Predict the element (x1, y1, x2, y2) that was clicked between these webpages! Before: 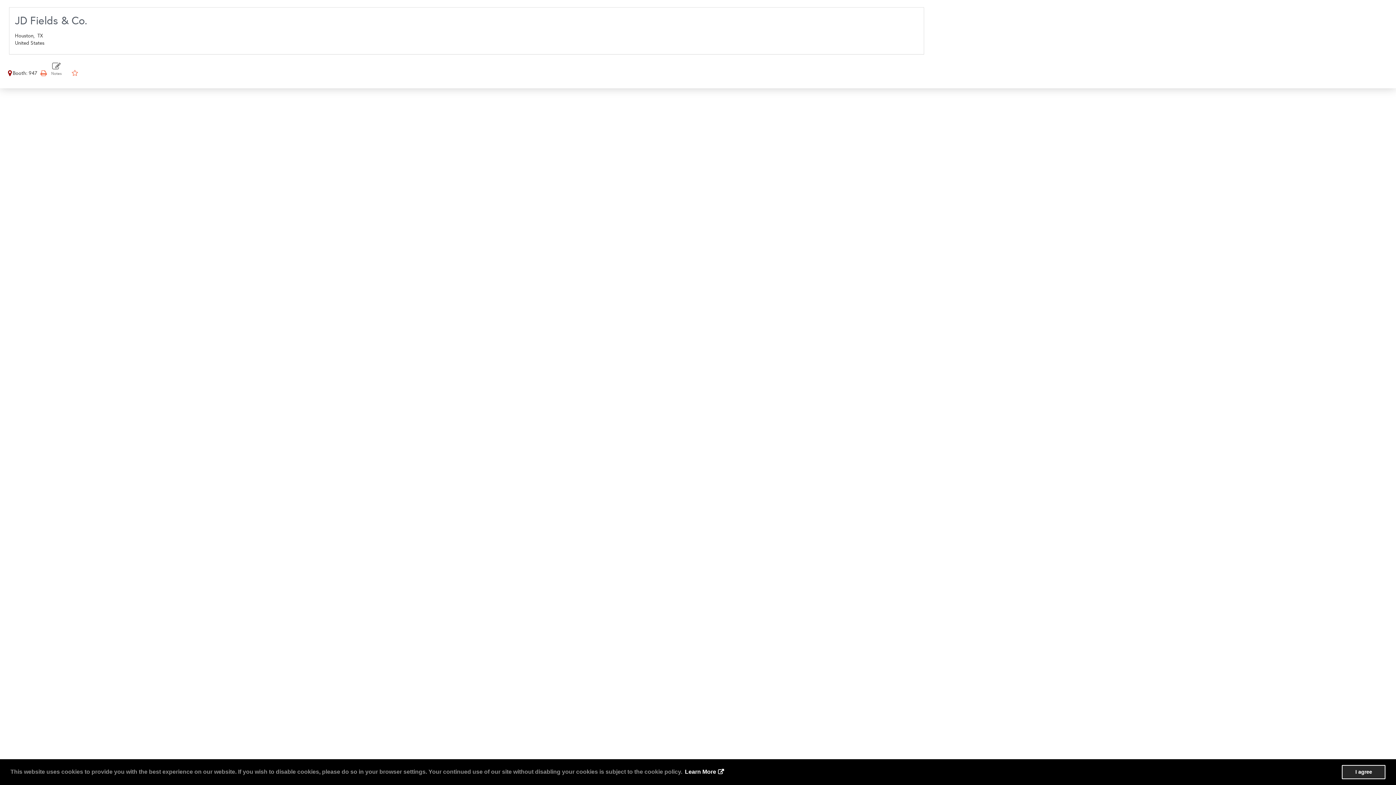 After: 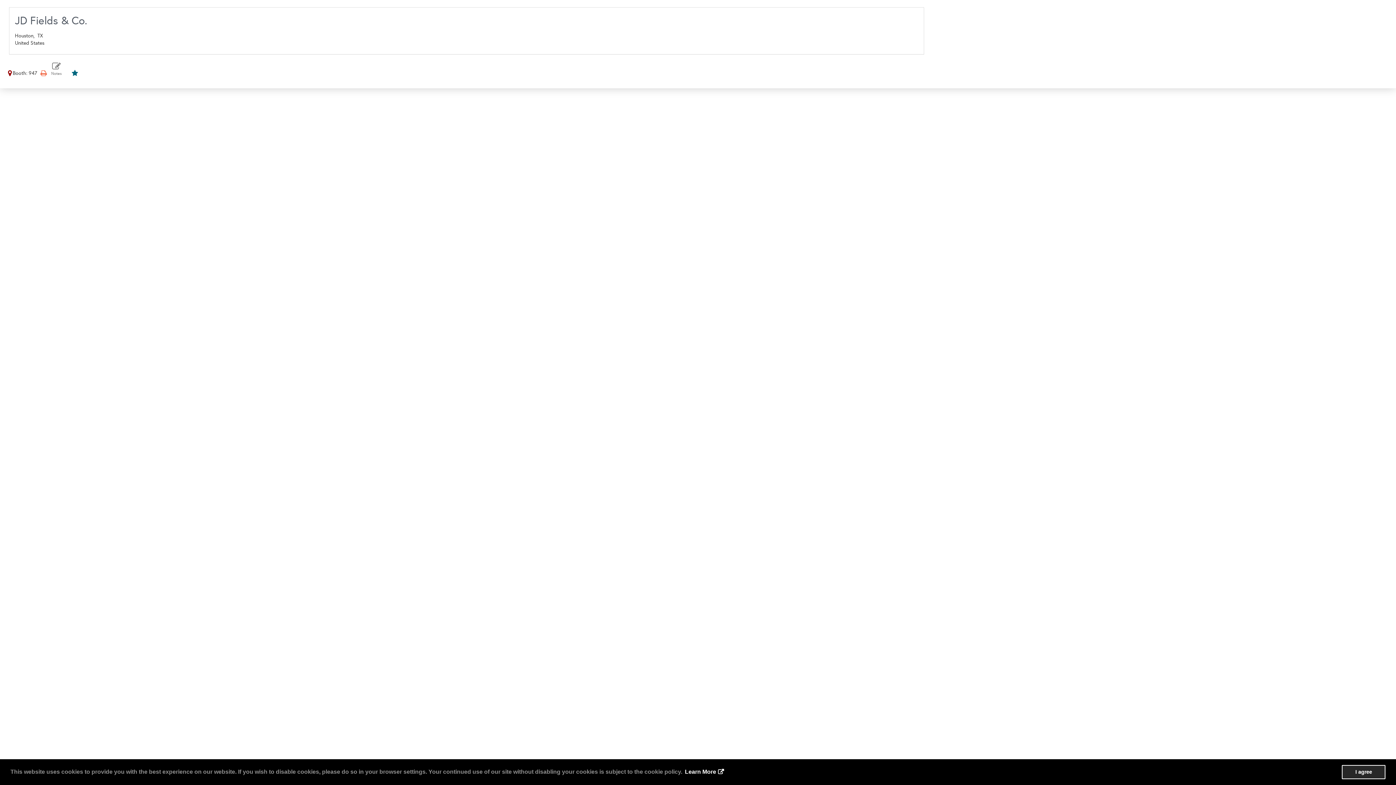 Action: bbox: (69, 70, 79, 76)